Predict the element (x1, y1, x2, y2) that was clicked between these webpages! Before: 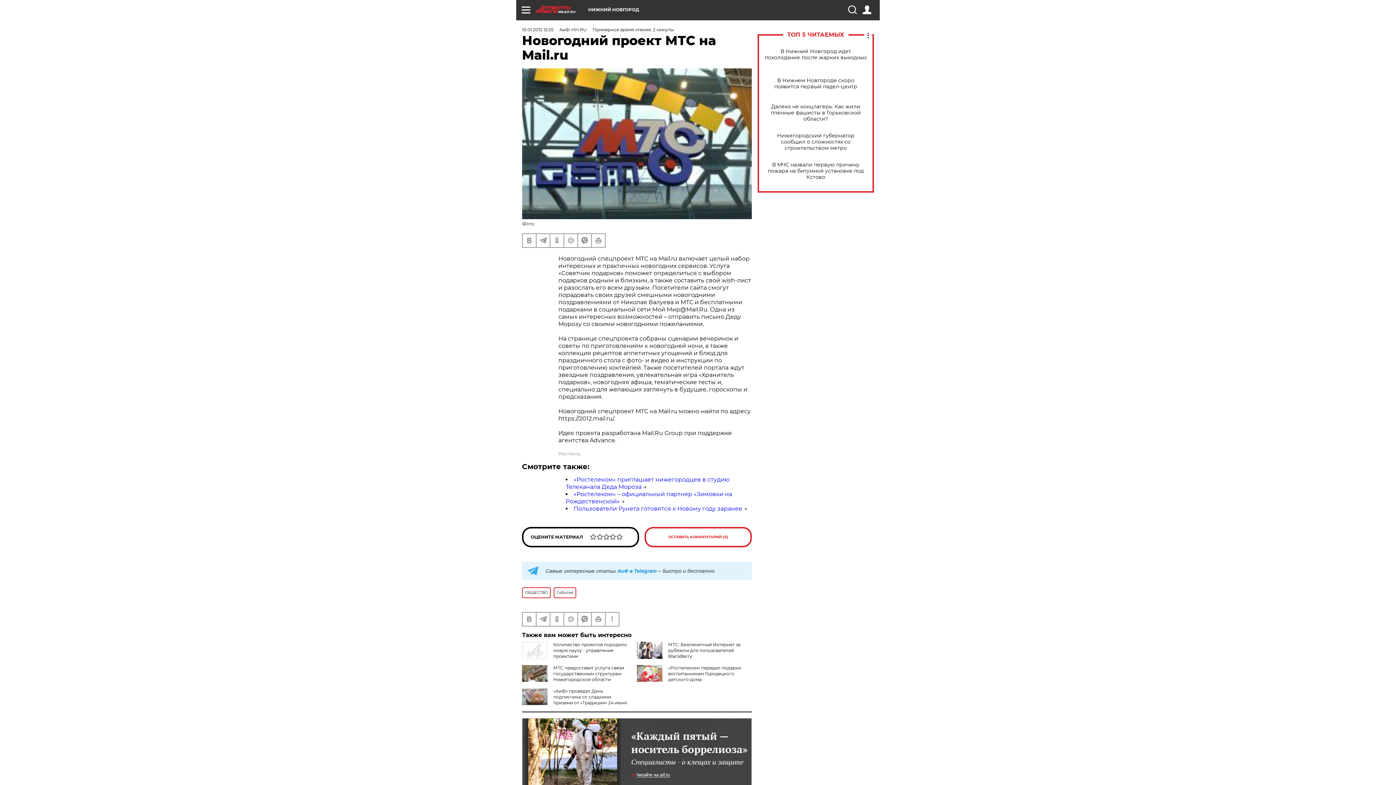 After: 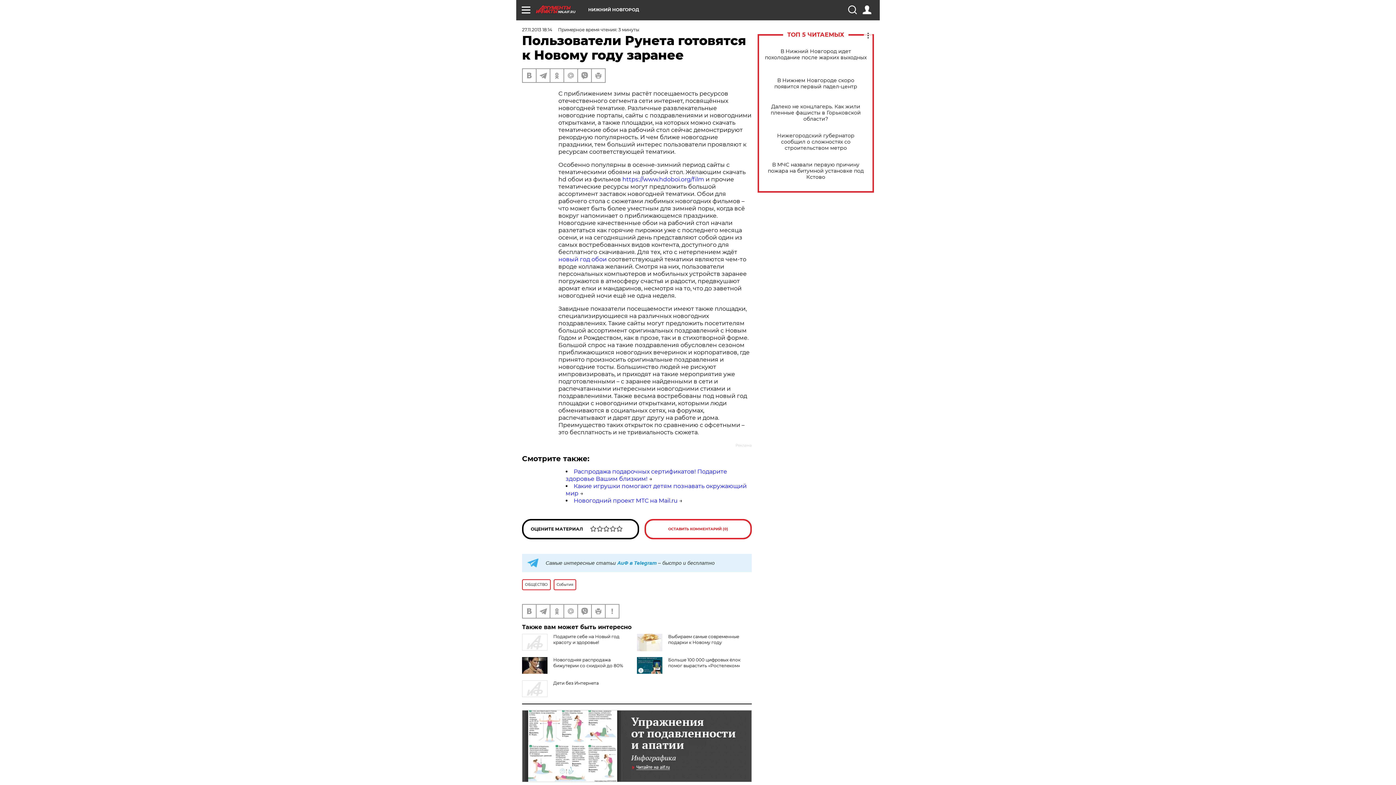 Action: bbox: (573, 505, 742, 512) label: Пользователи Рунета готовятся к Новому году заранее